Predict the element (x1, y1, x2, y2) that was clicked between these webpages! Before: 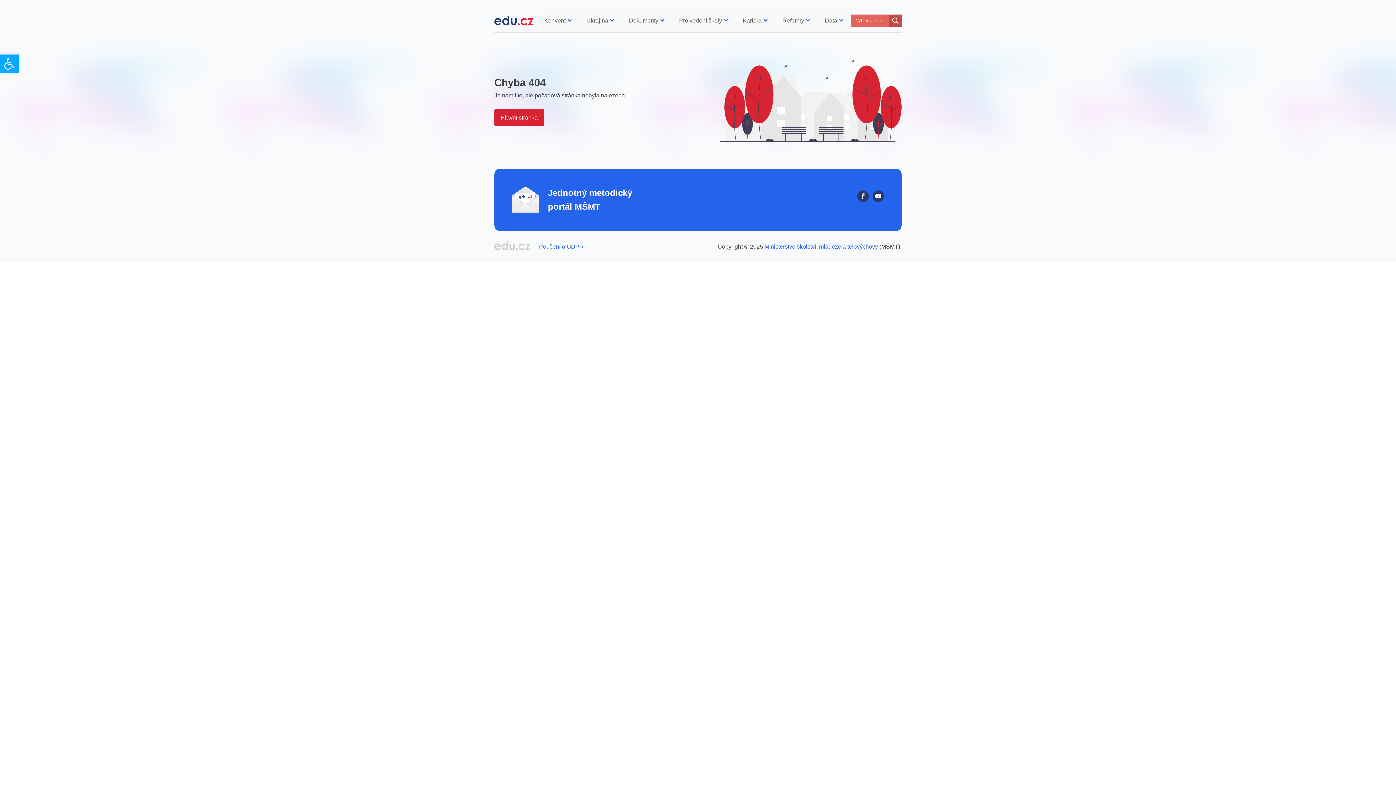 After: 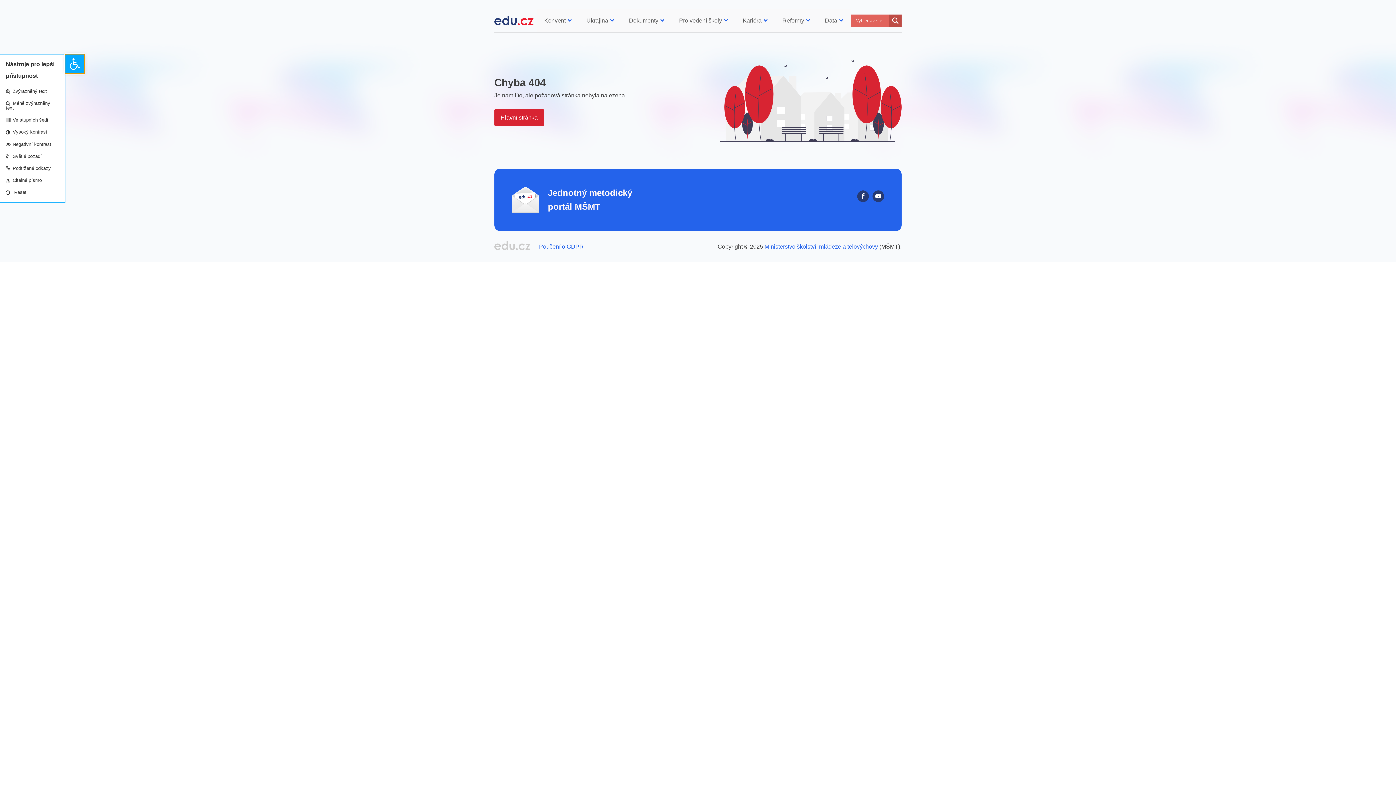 Action: label: Open toolbar bbox: (0, 54, 18, 73)